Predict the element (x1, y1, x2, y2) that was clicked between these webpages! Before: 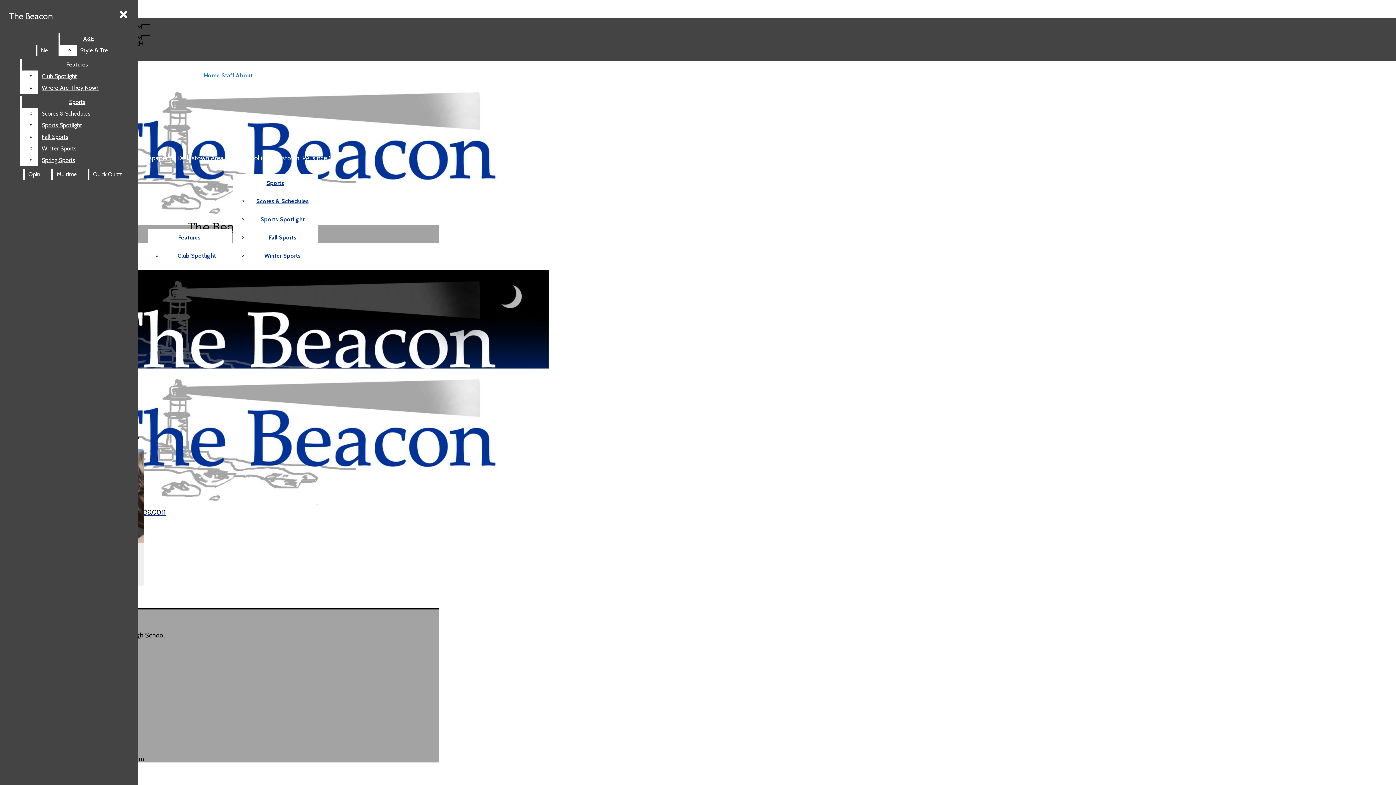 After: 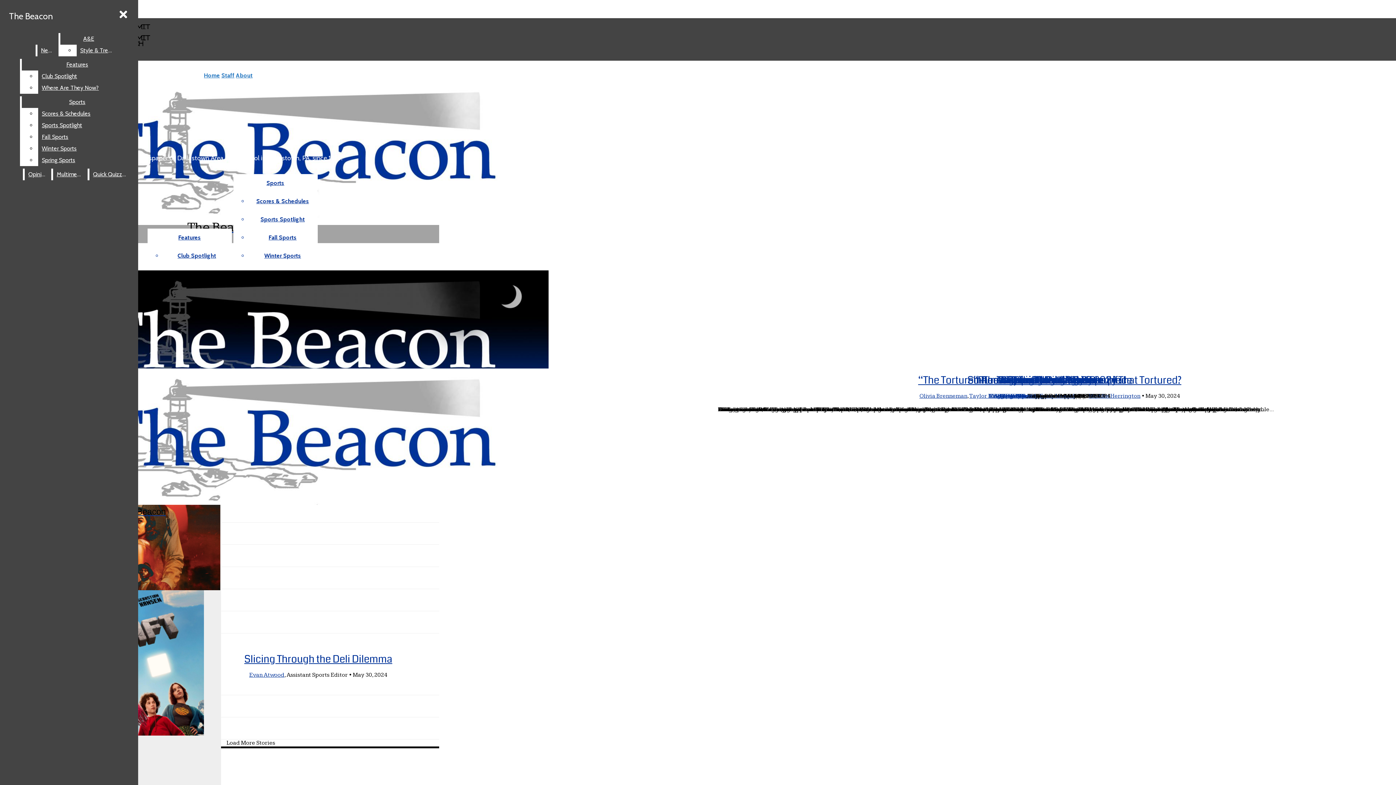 Action: bbox: (60, 33, 117, 44) label: A&E